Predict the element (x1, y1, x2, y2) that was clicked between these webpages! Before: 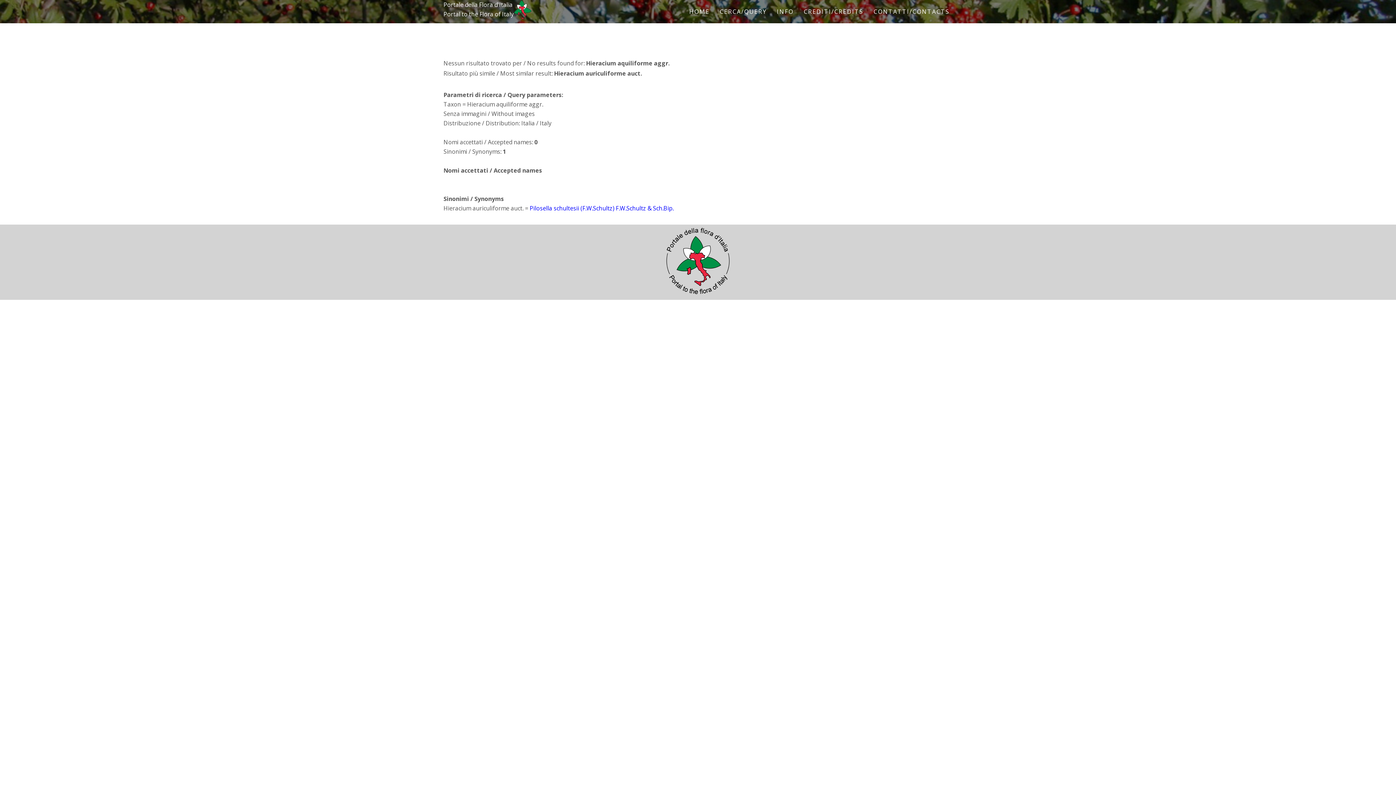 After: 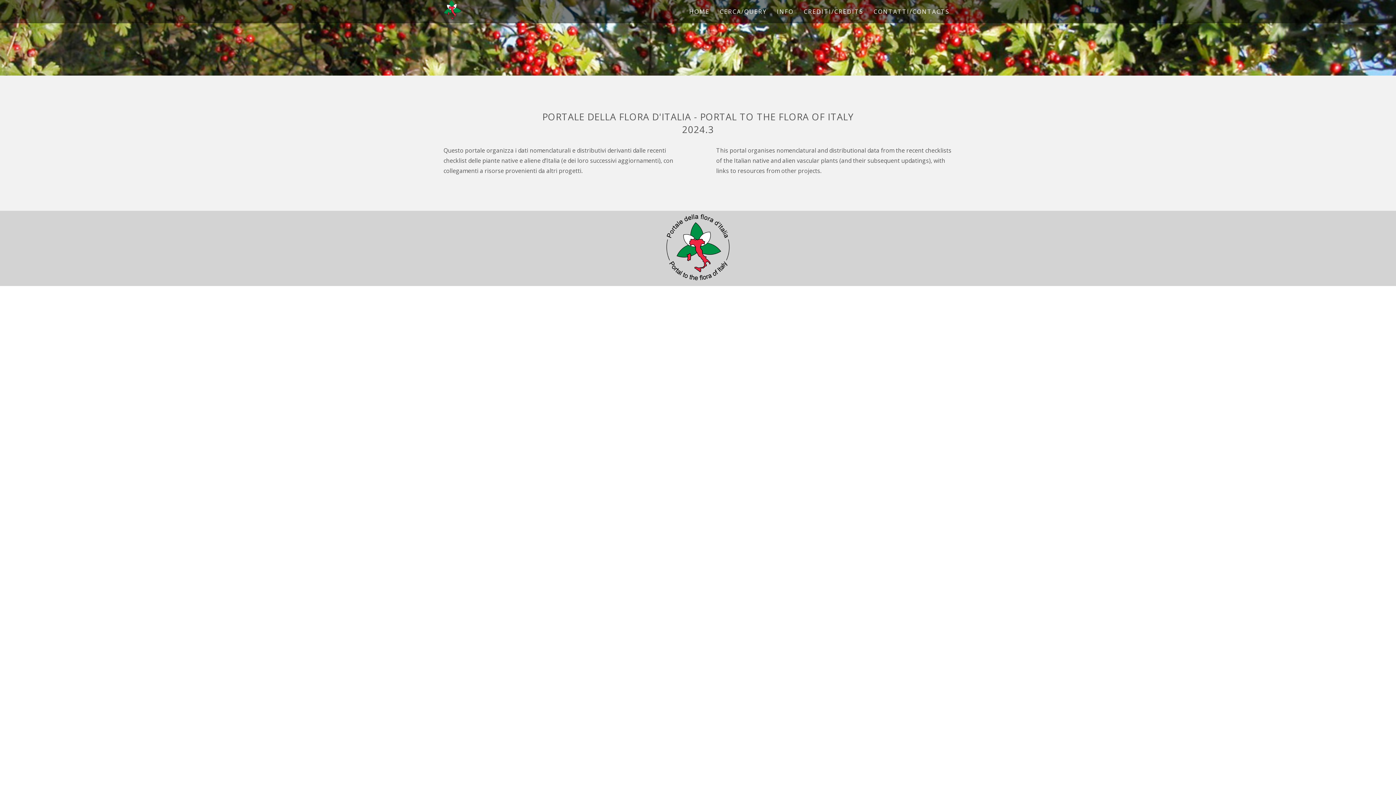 Action: bbox: (513, 7, 532, 22)